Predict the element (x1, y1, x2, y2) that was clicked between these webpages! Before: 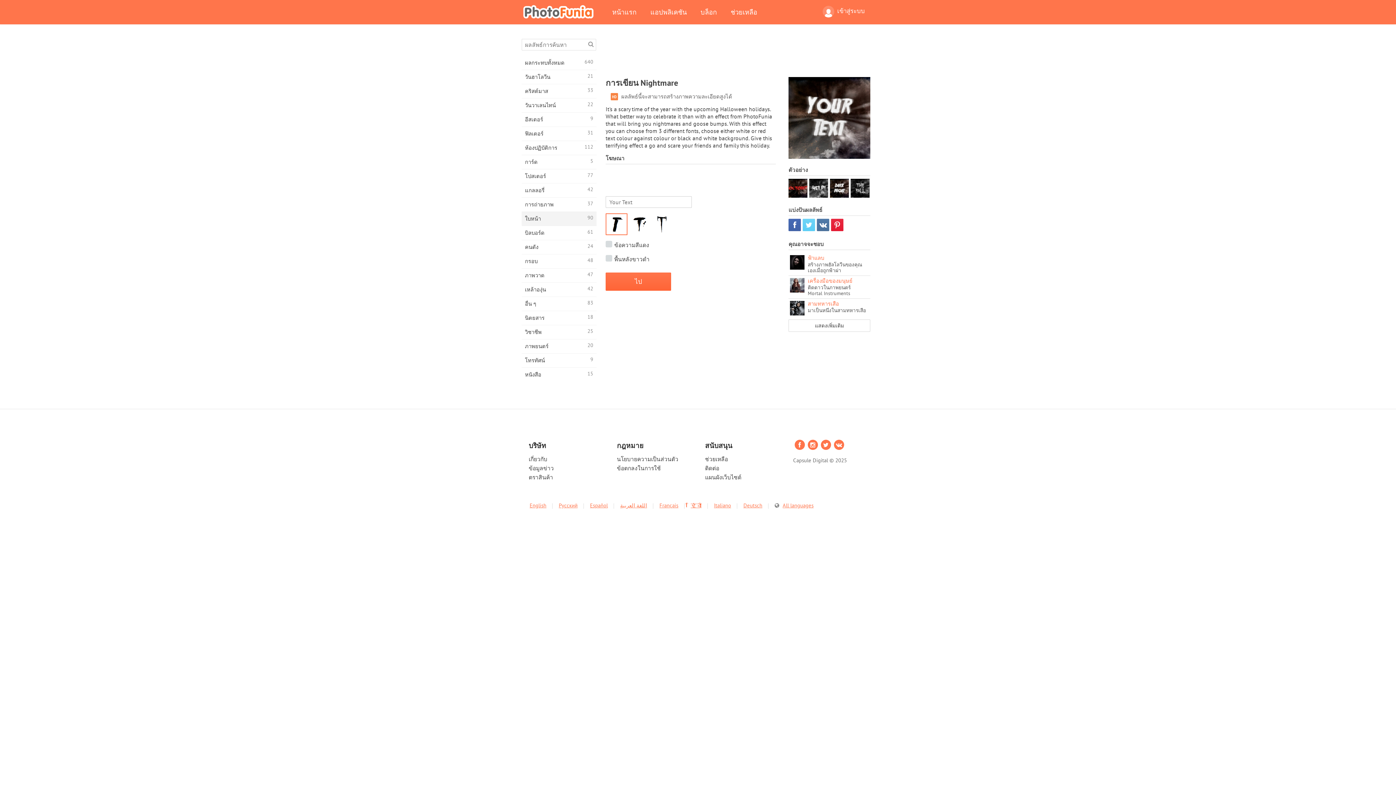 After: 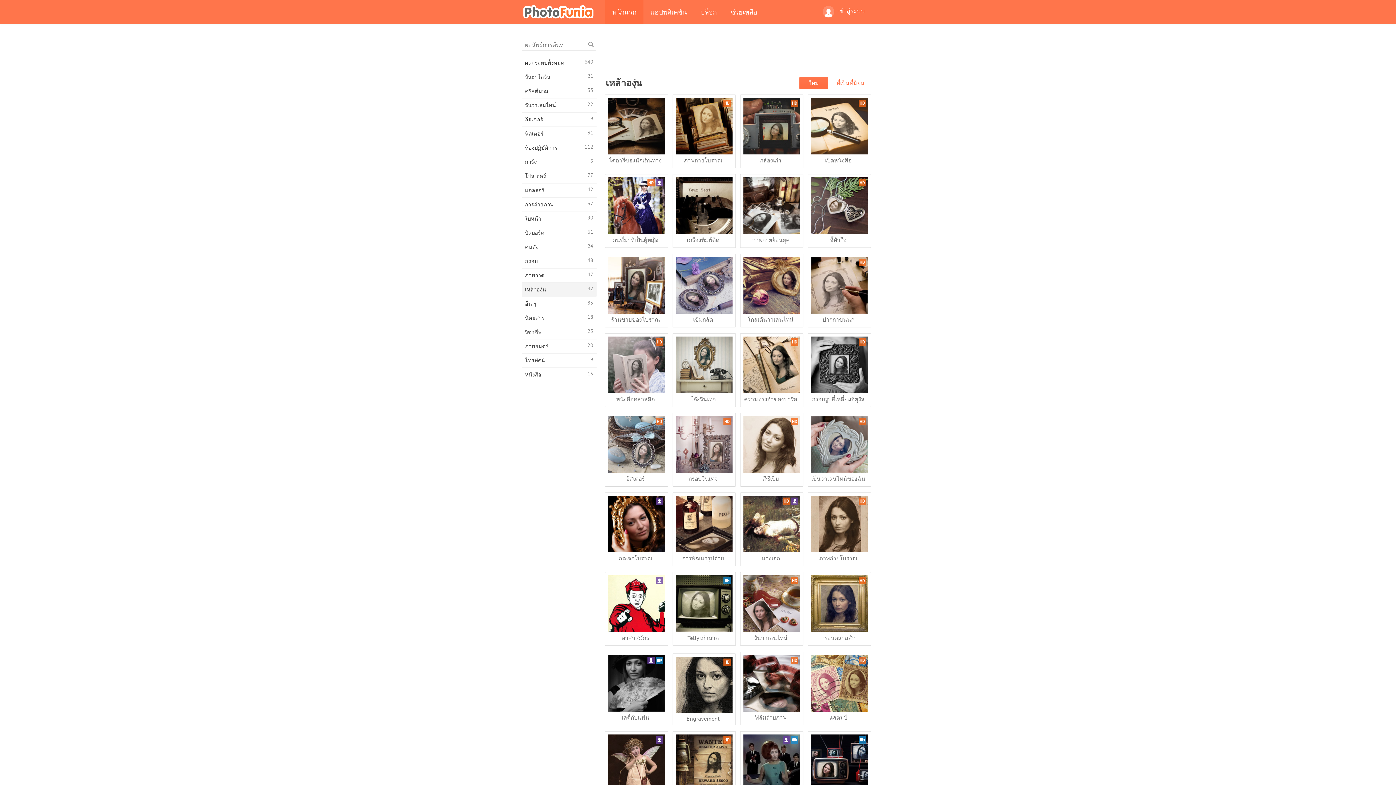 Action: label: เหล้าองุ่น
42 bbox: (521, 282, 596, 296)